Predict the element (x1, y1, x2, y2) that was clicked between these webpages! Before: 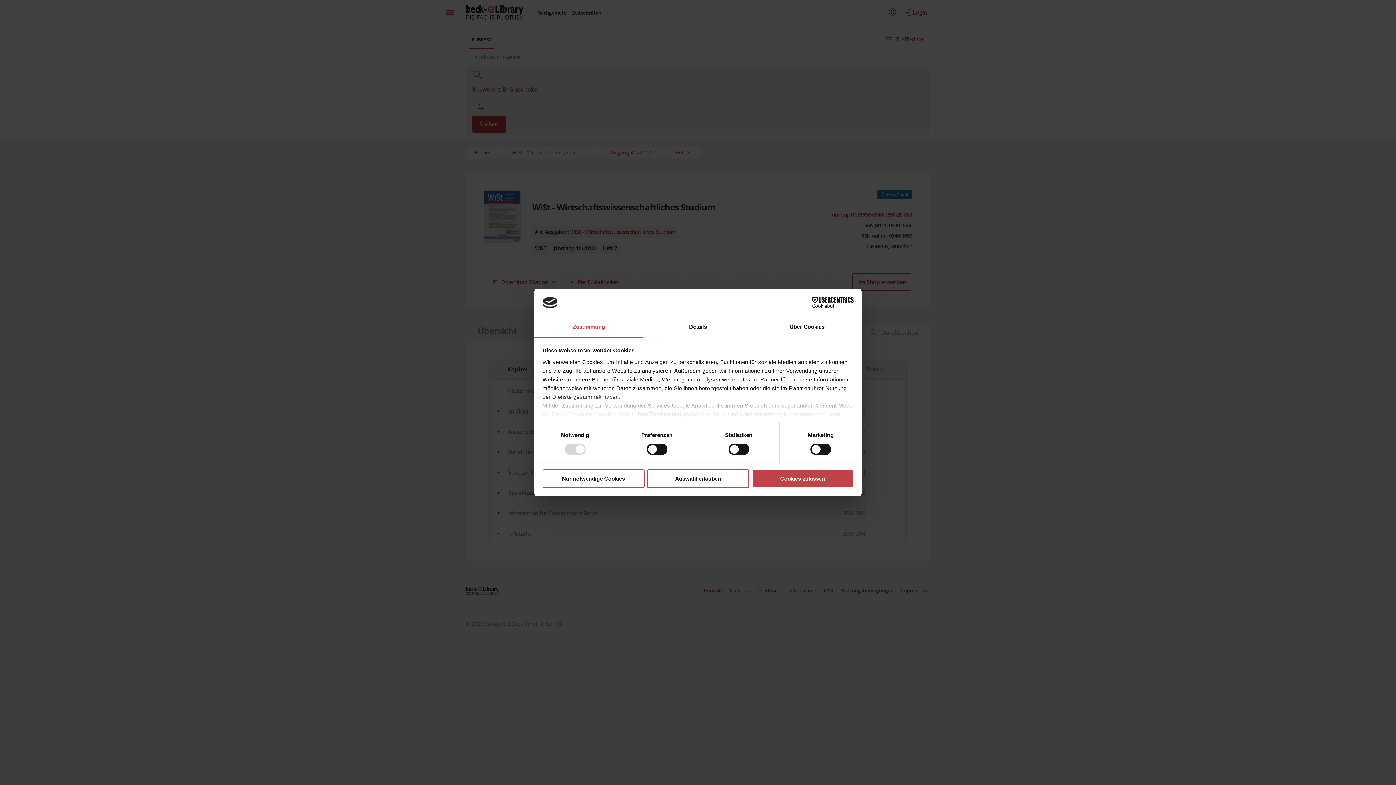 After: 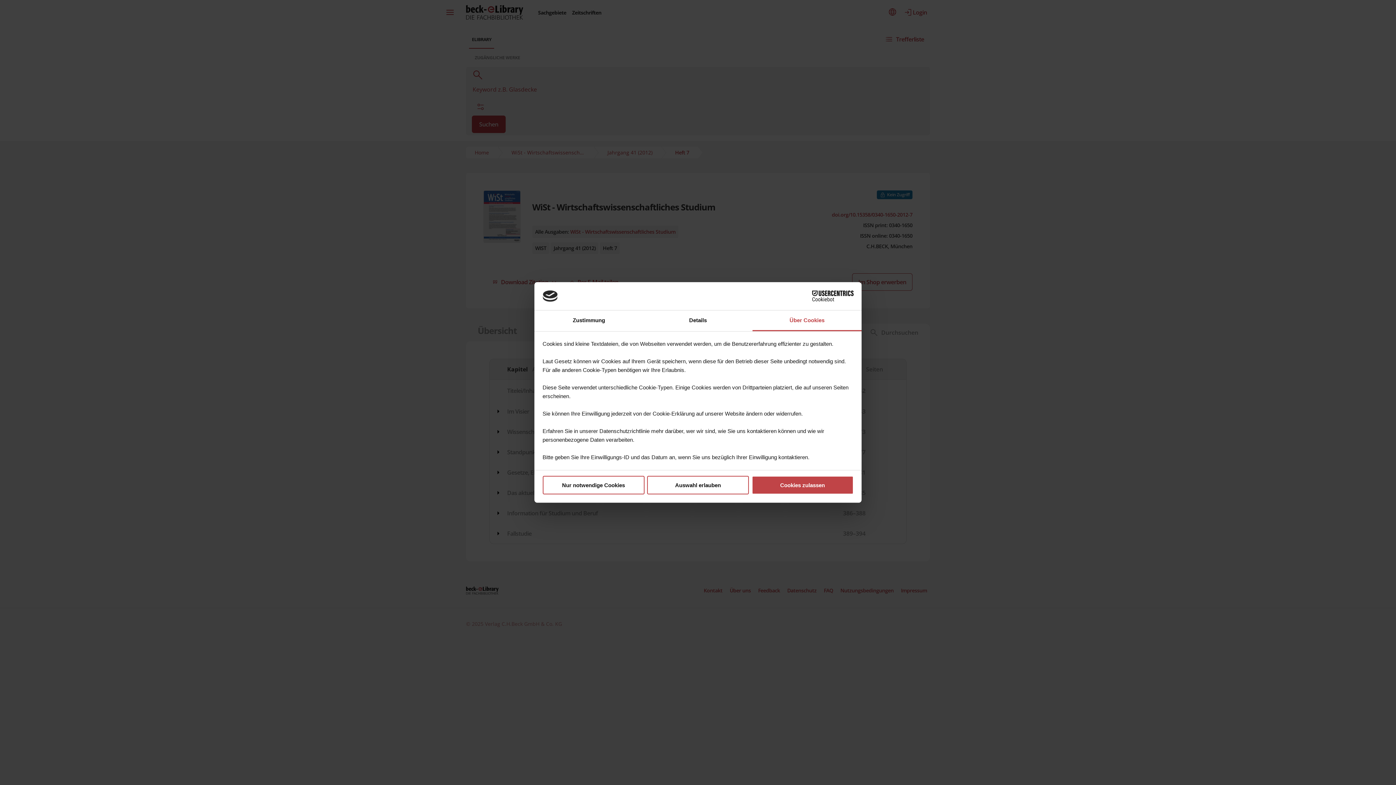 Action: label: Über Cookies bbox: (752, 317, 861, 337)